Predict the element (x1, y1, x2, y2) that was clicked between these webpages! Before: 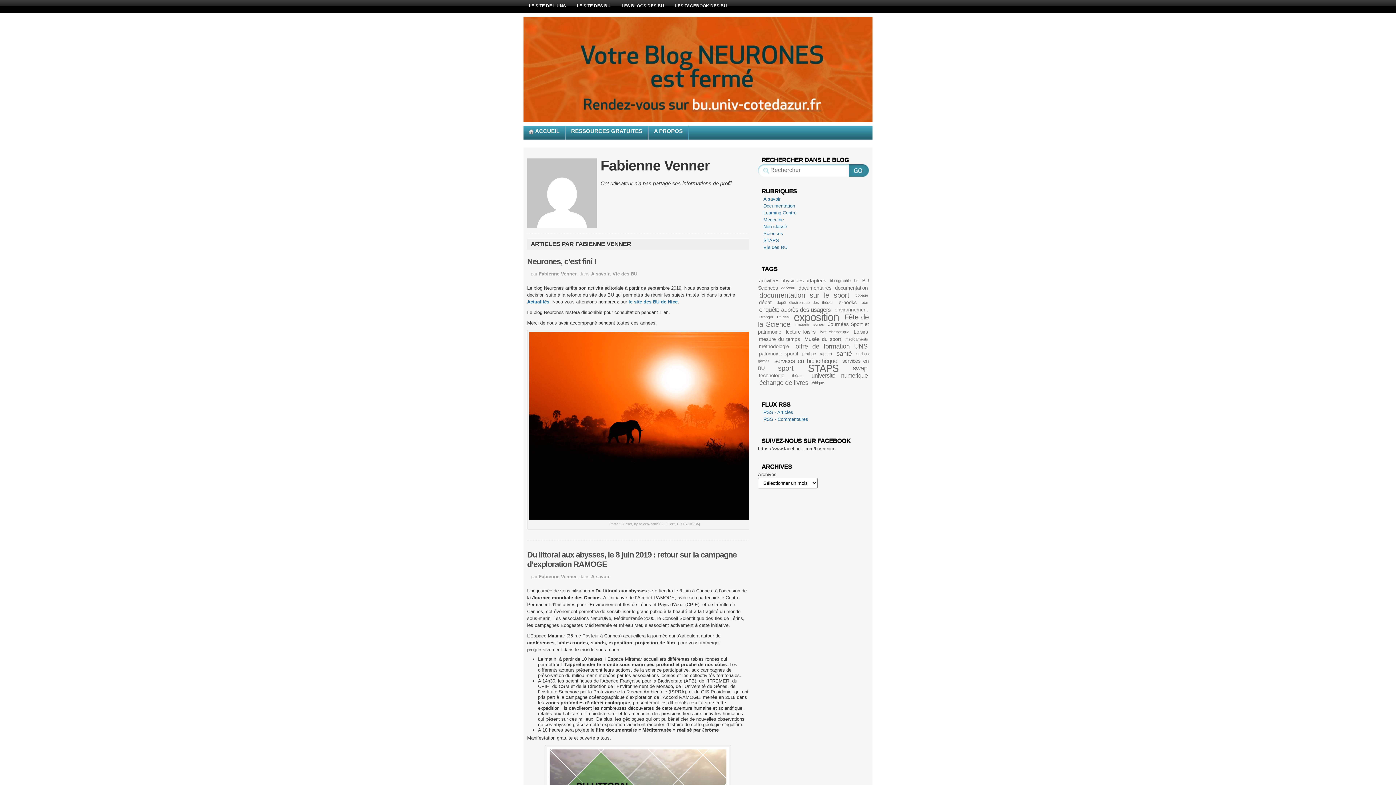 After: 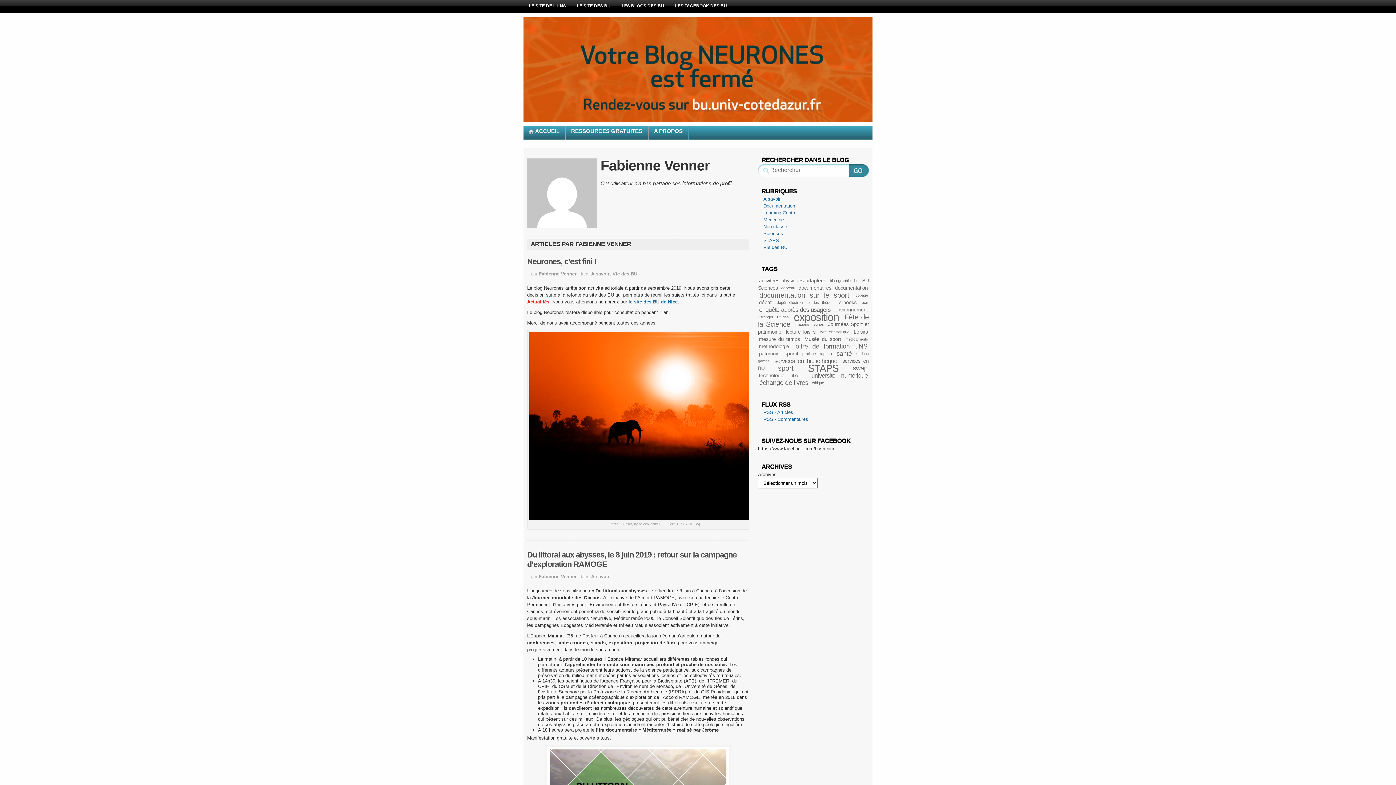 Action: label: Actualités bbox: (527, 299, 549, 304)